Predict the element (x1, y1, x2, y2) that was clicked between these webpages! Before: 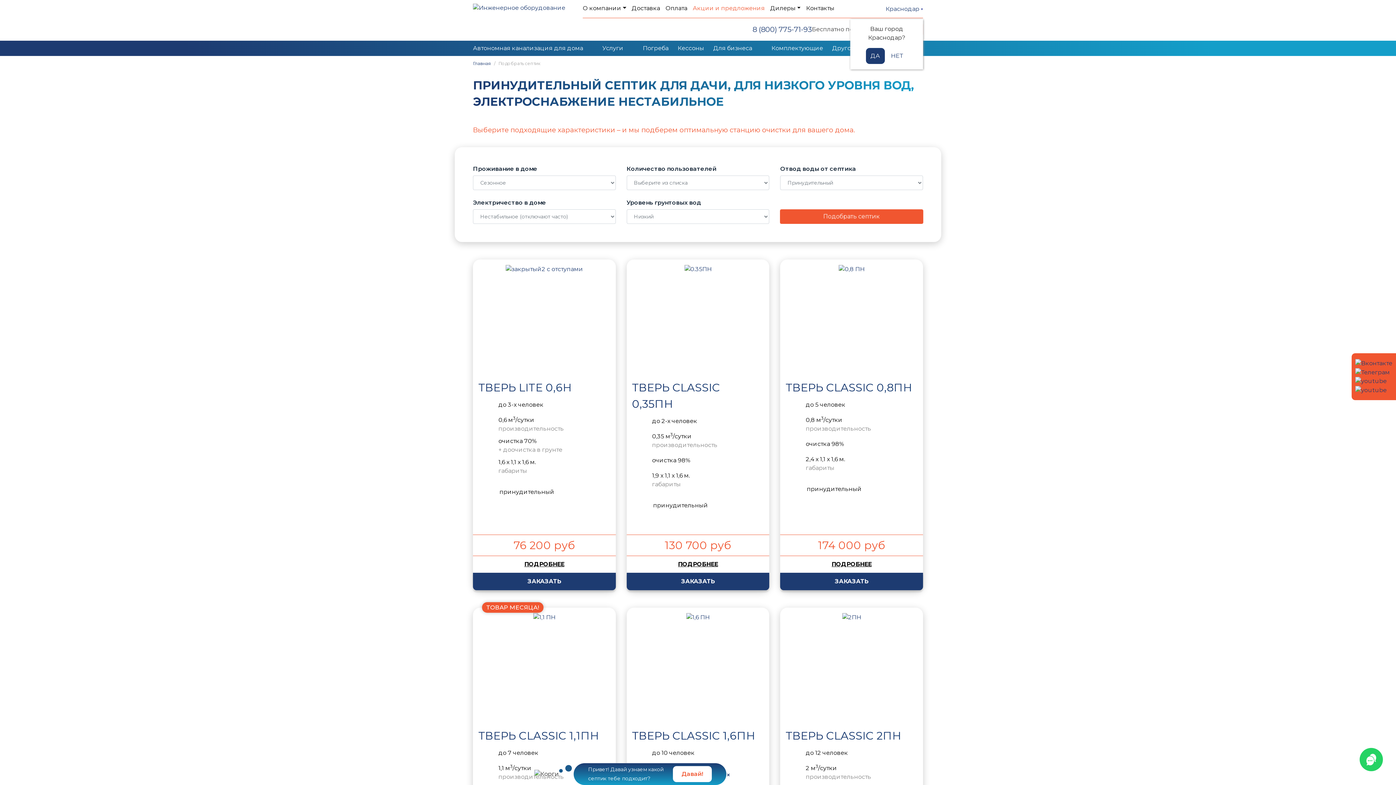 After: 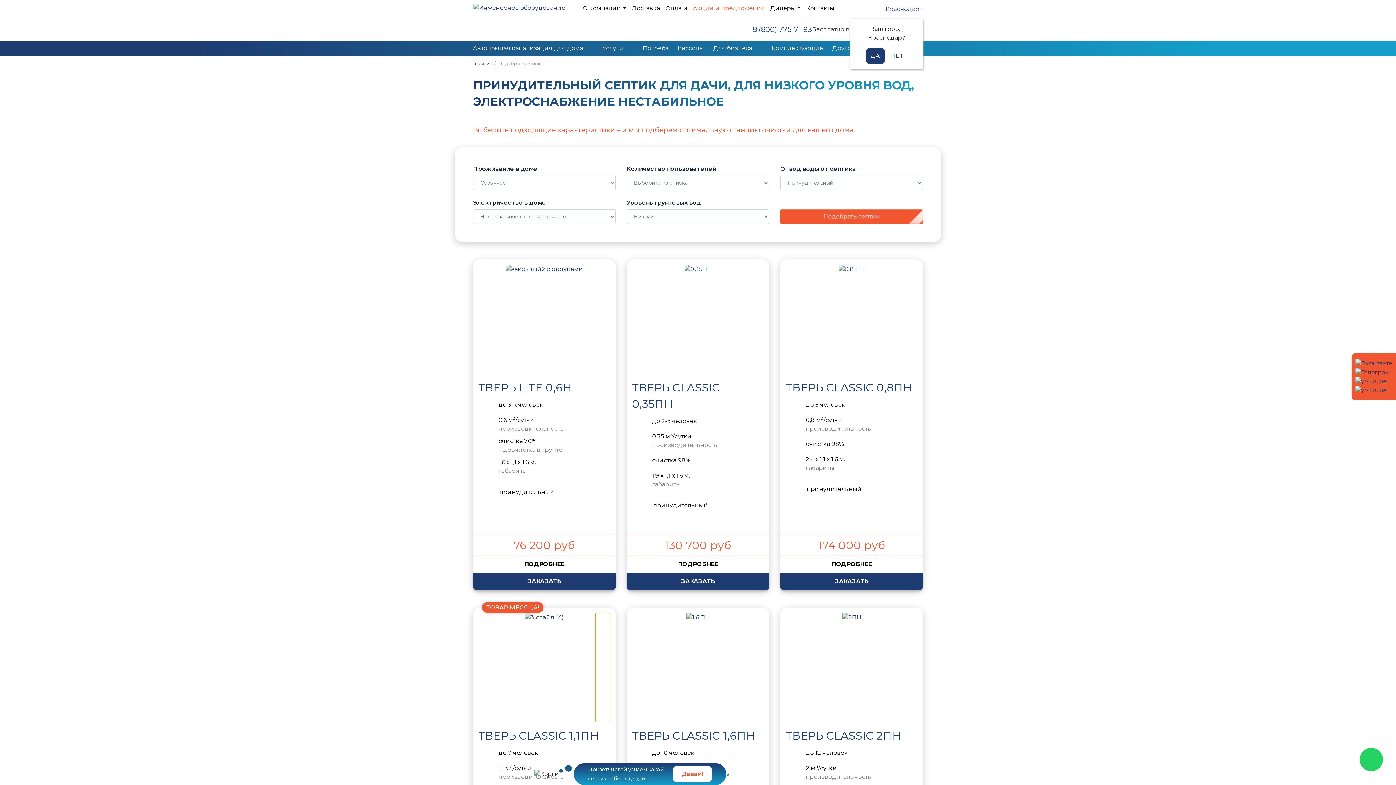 Action: bbox: (595, 613, 610, 722) label: Next slide